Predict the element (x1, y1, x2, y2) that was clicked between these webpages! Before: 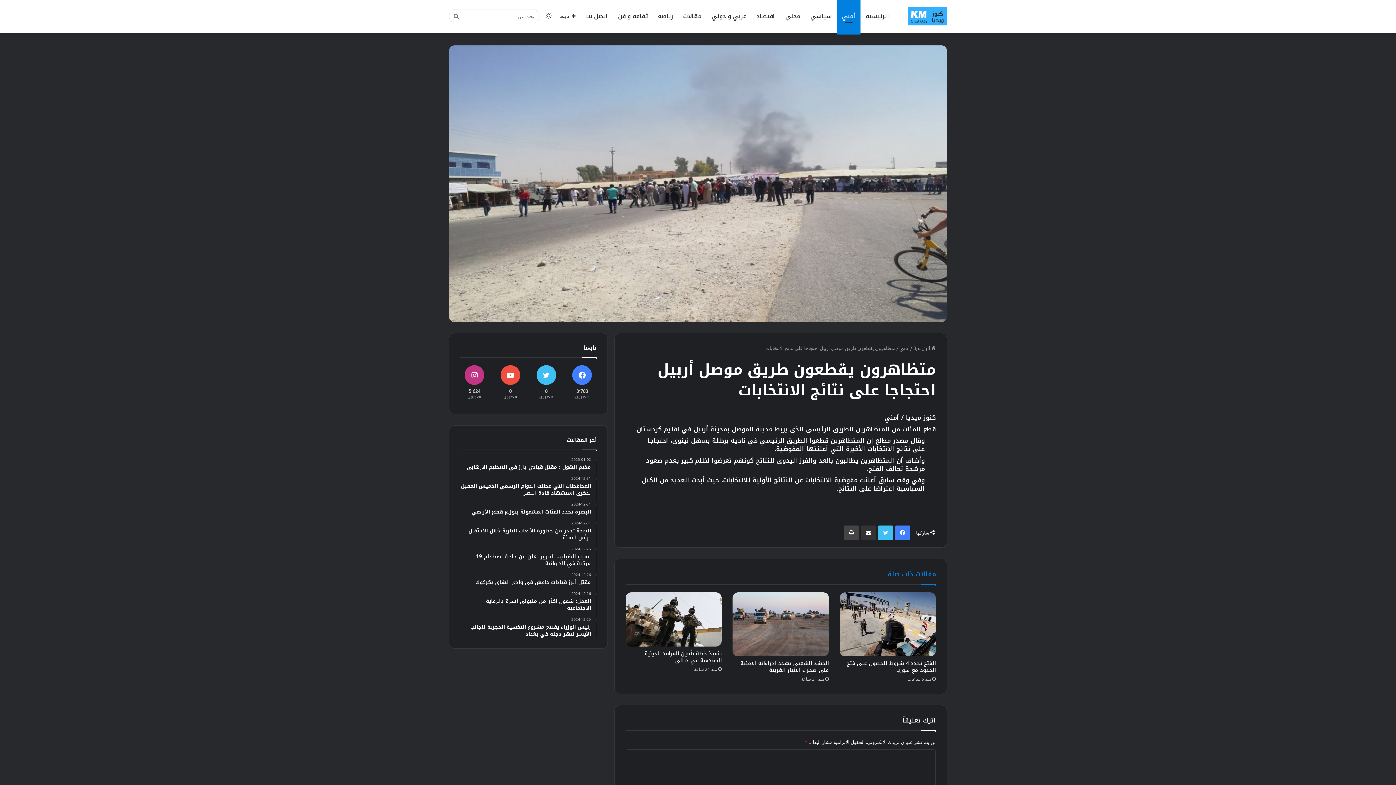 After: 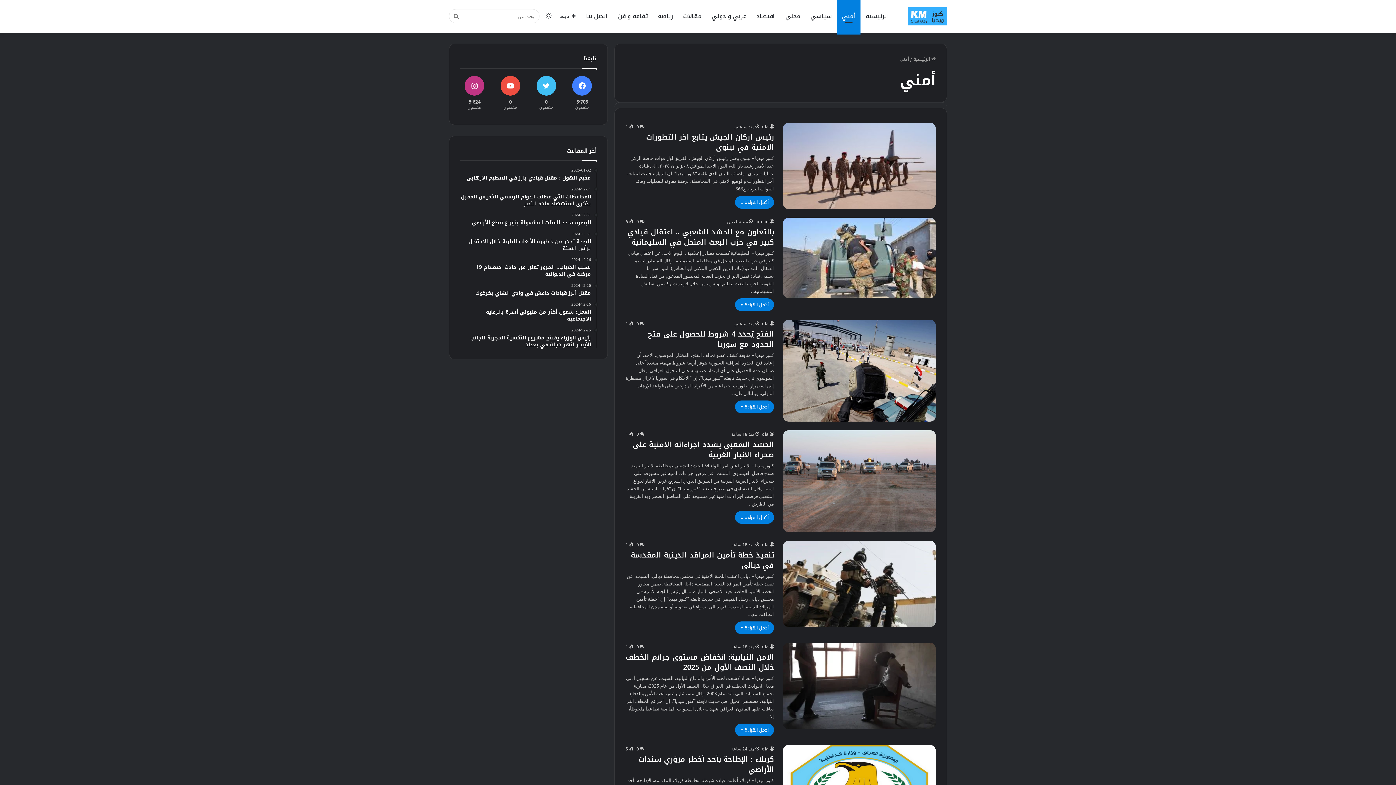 Action: label: أمني bbox: (899, 344, 909, 353)